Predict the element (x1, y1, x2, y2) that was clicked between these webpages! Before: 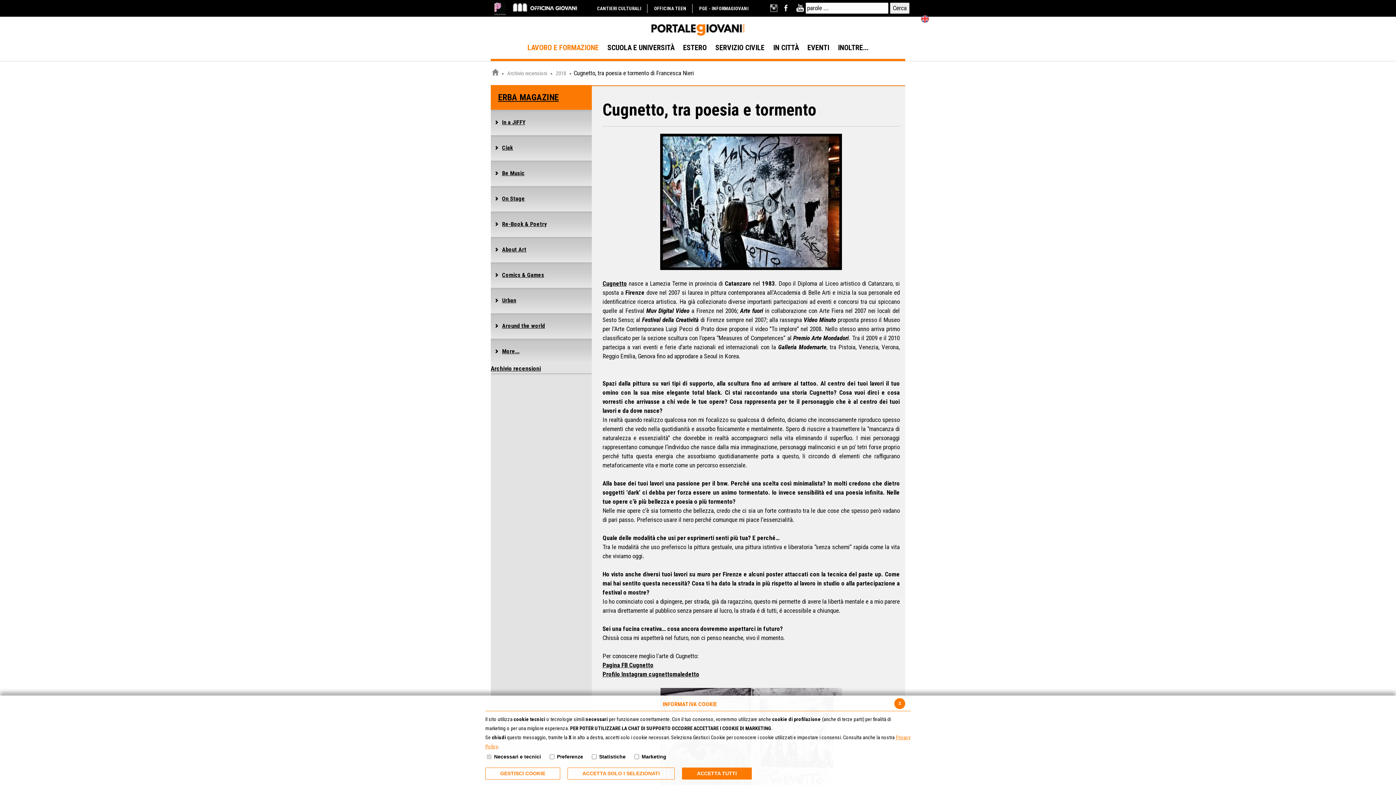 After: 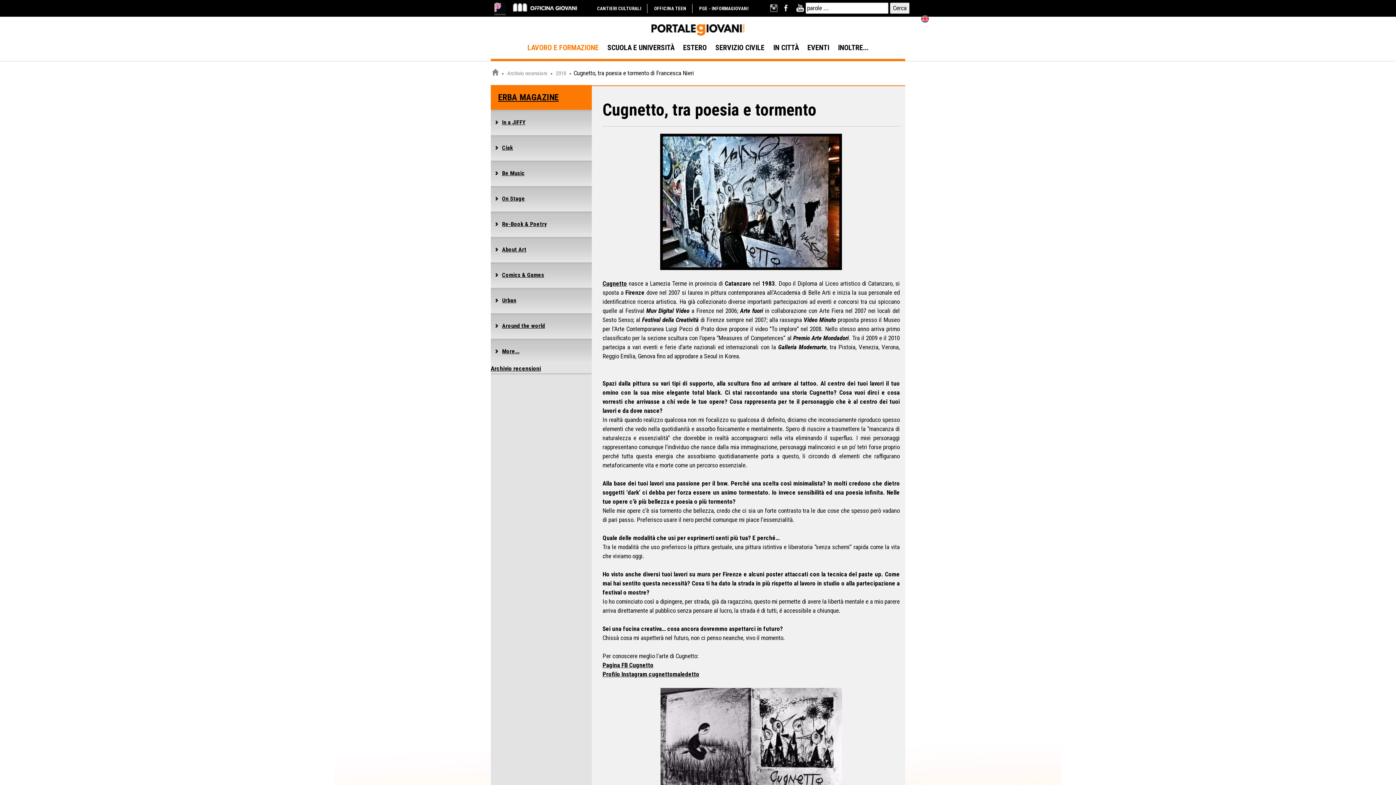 Action: bbox: (894, 698, 905, 709) label: x